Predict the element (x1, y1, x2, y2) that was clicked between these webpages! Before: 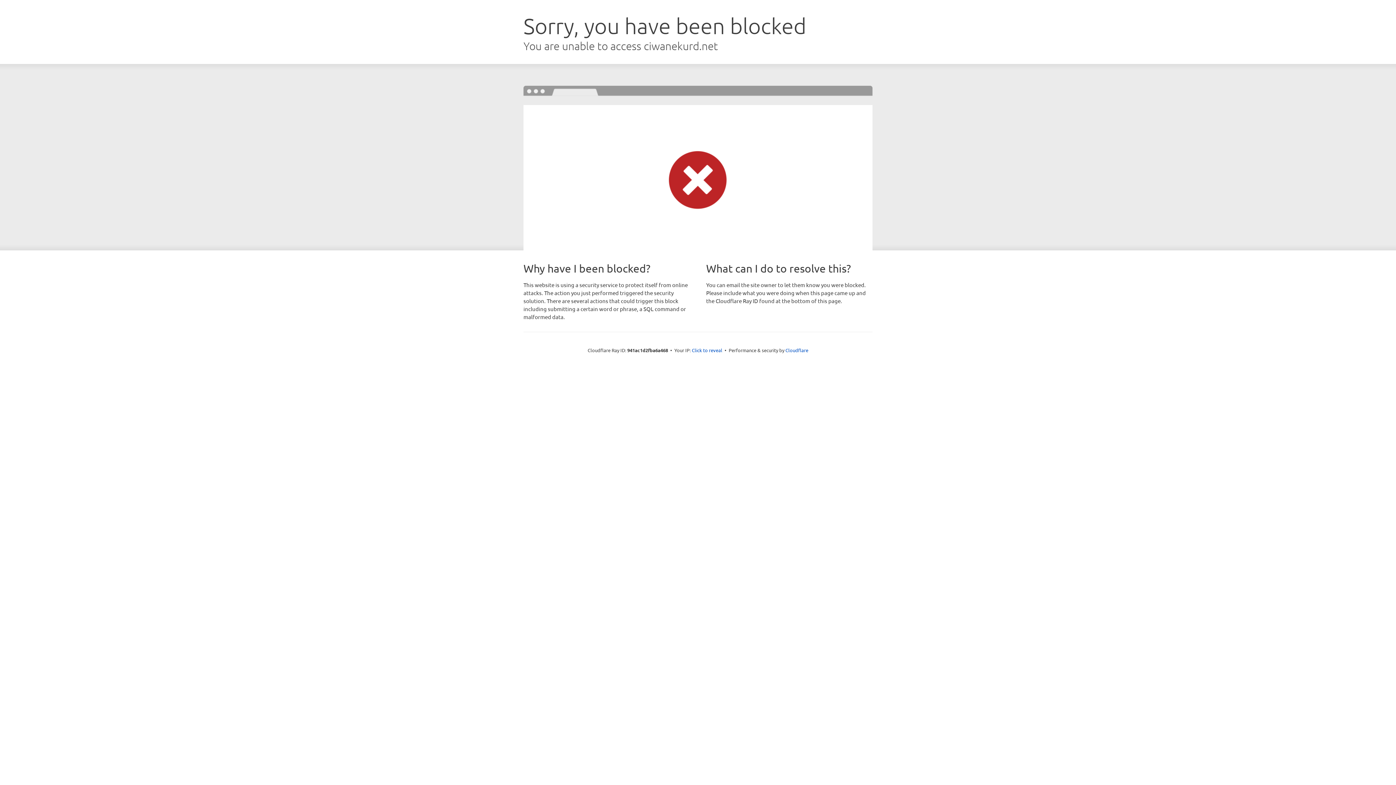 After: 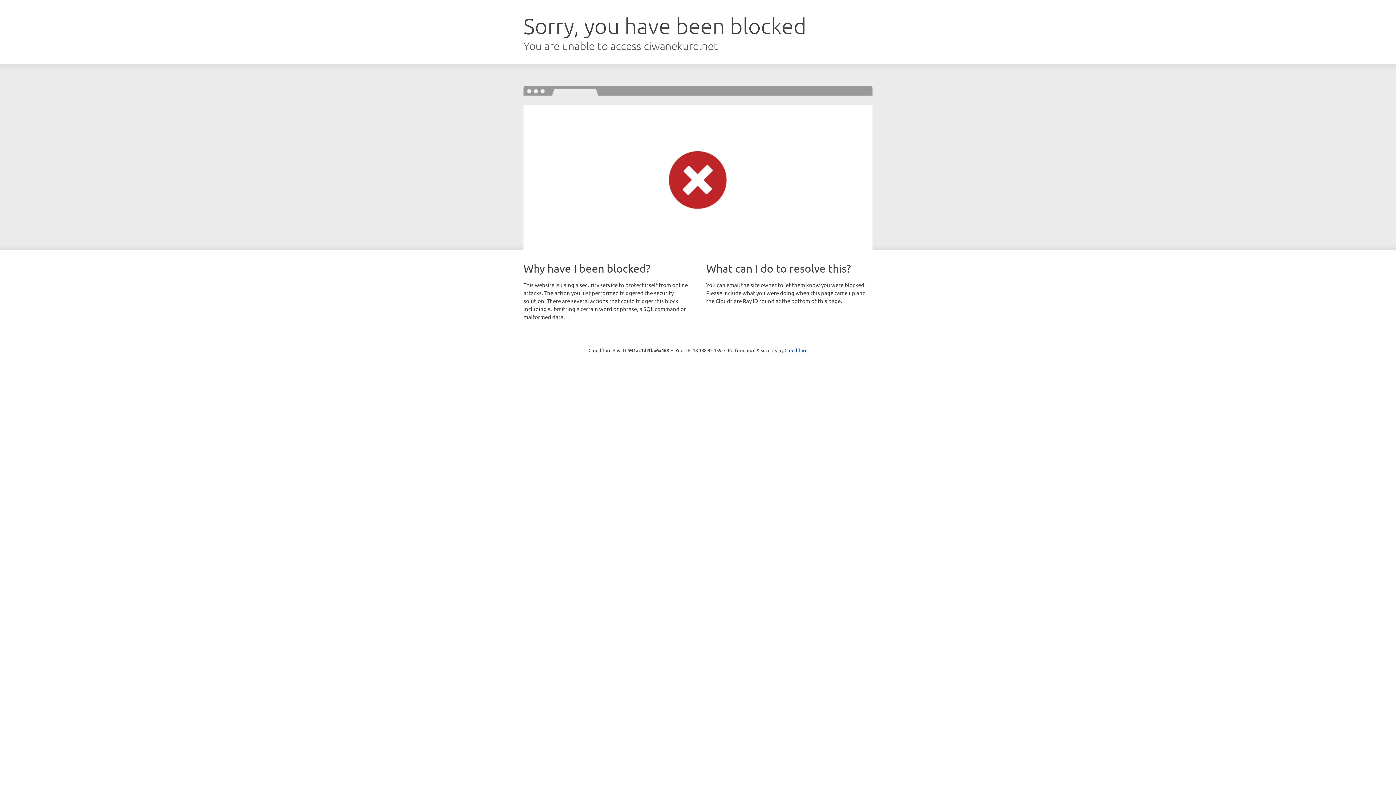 Action: label: Click to reveal bbox: (692, 346, 722, 353)